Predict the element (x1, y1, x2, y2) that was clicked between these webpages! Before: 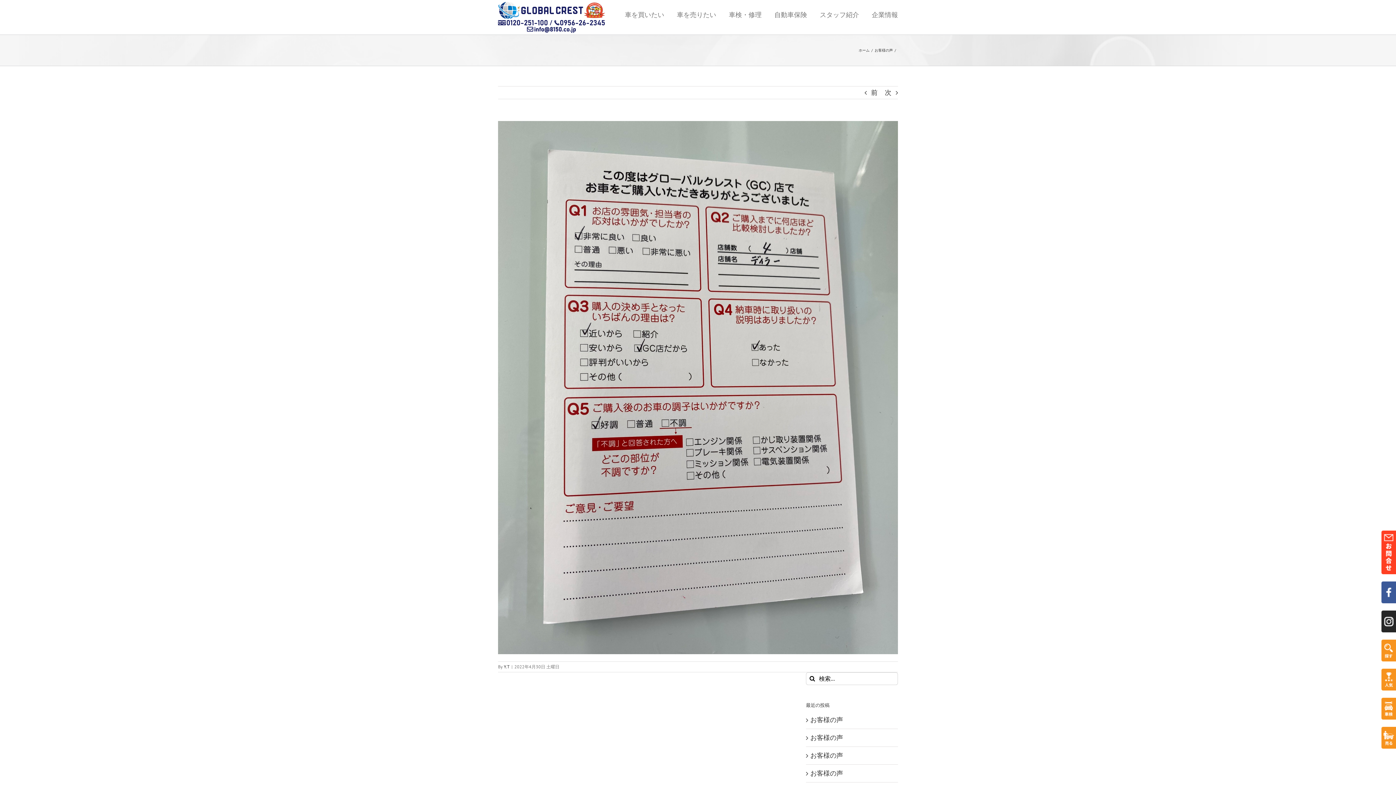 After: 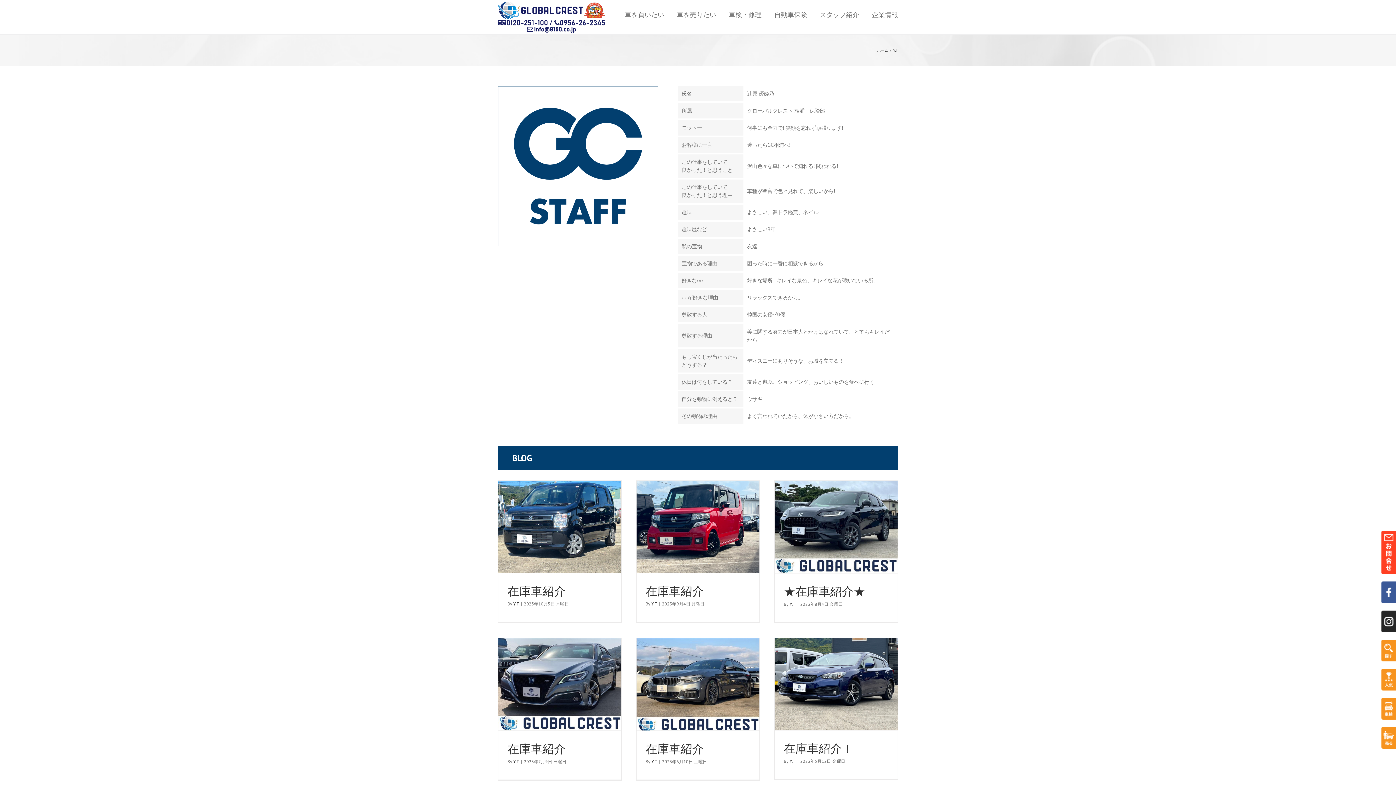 Action: label: Y.T bbox: (504, 664, 509, 669)